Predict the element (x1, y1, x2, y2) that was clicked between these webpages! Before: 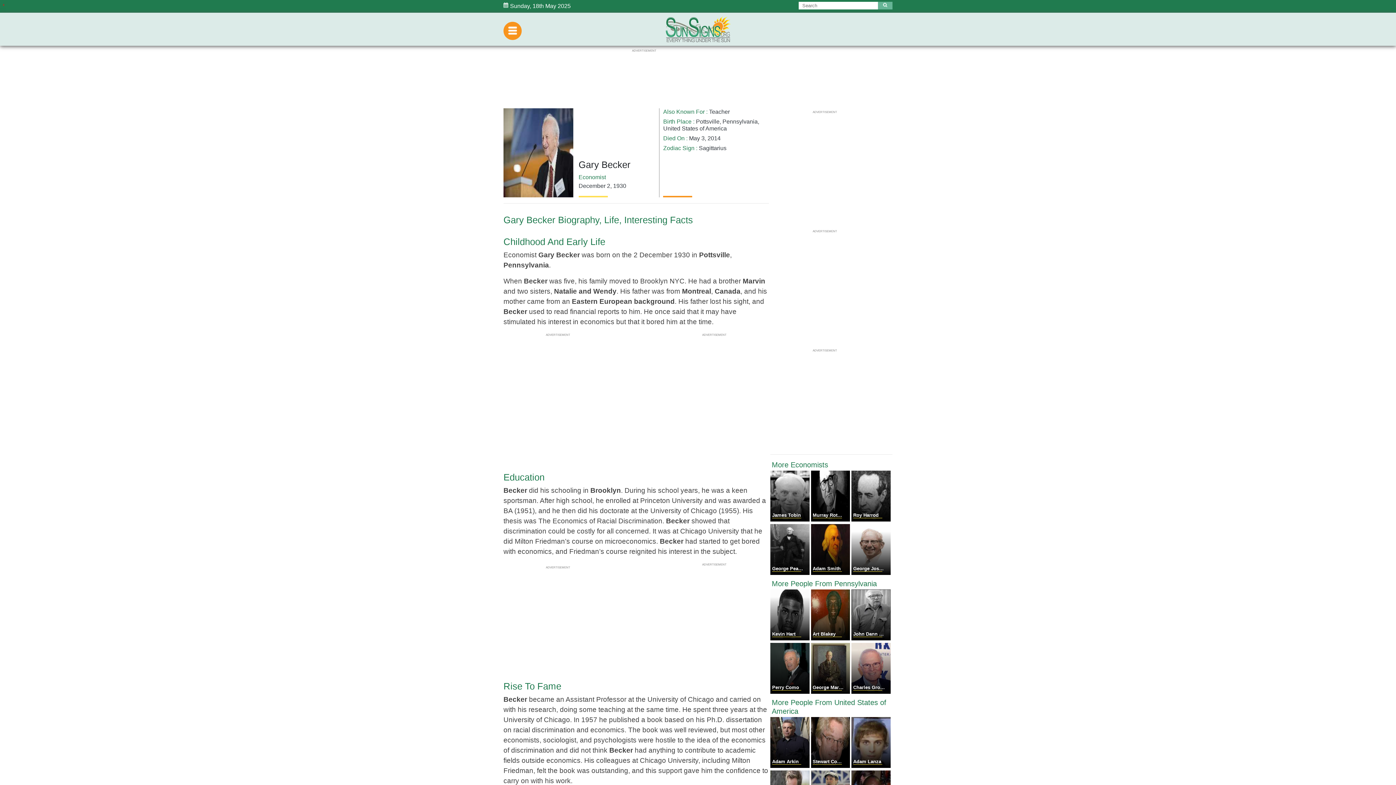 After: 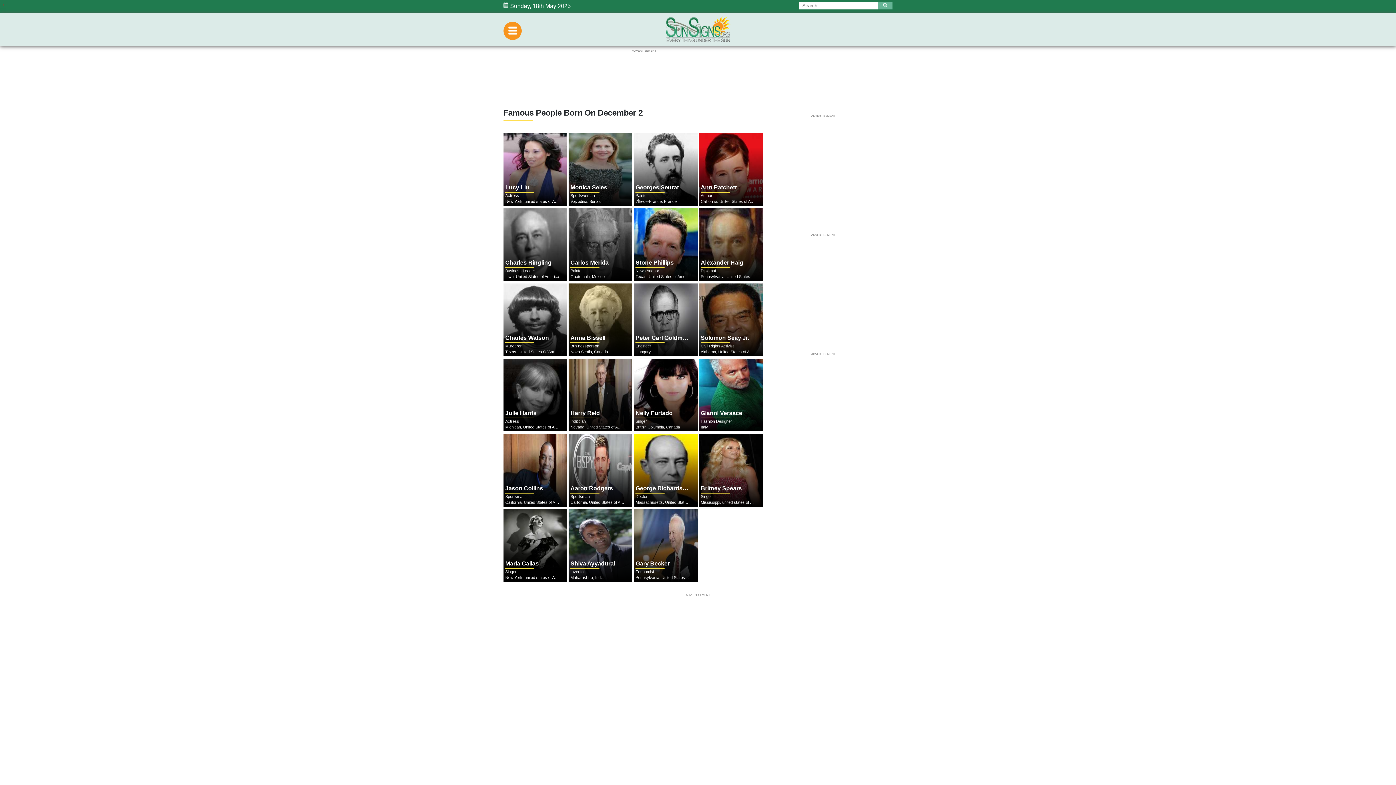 Action: bbox: (578, 182, 610, 189) label: December 2